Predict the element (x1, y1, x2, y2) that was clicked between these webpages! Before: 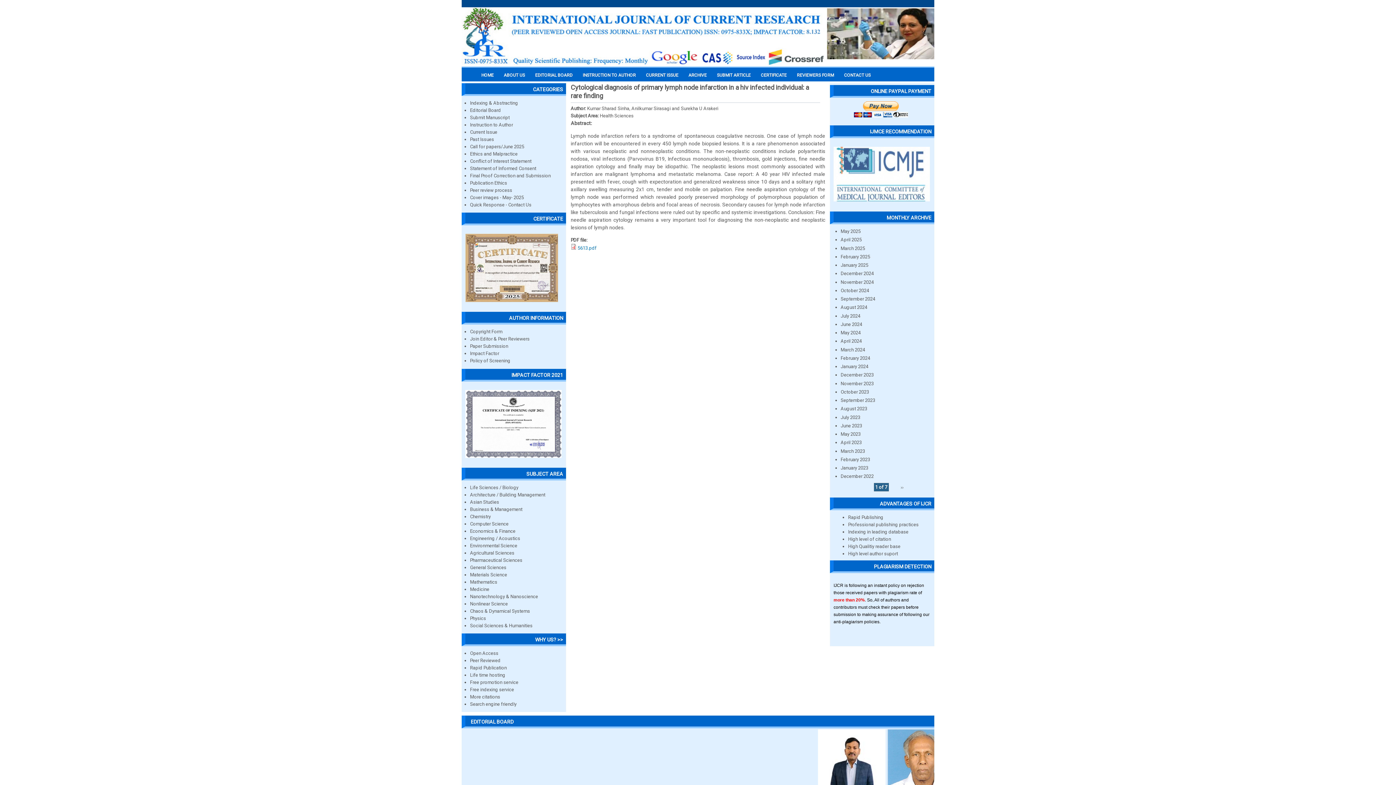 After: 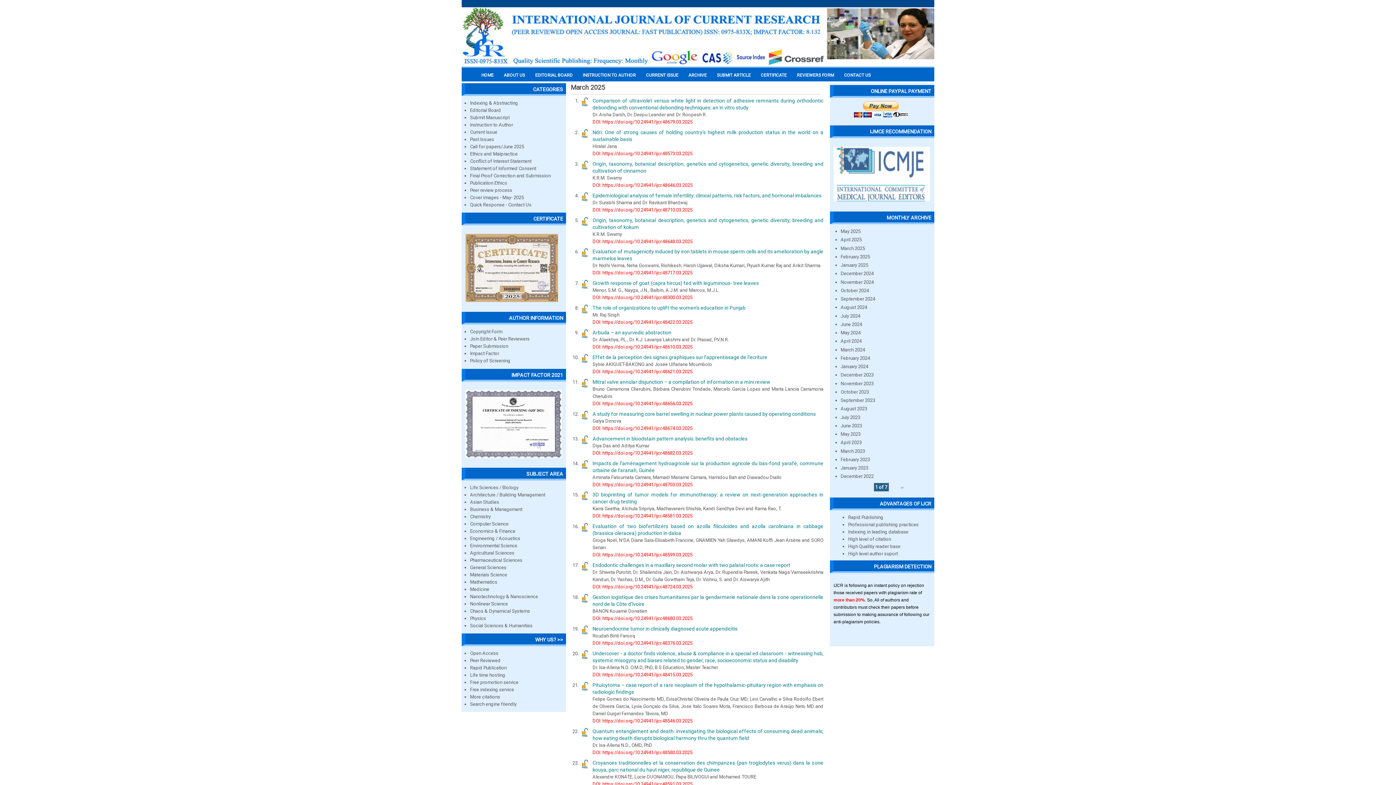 Action: bbox: (840, 245, 865, 251) label: March 2025